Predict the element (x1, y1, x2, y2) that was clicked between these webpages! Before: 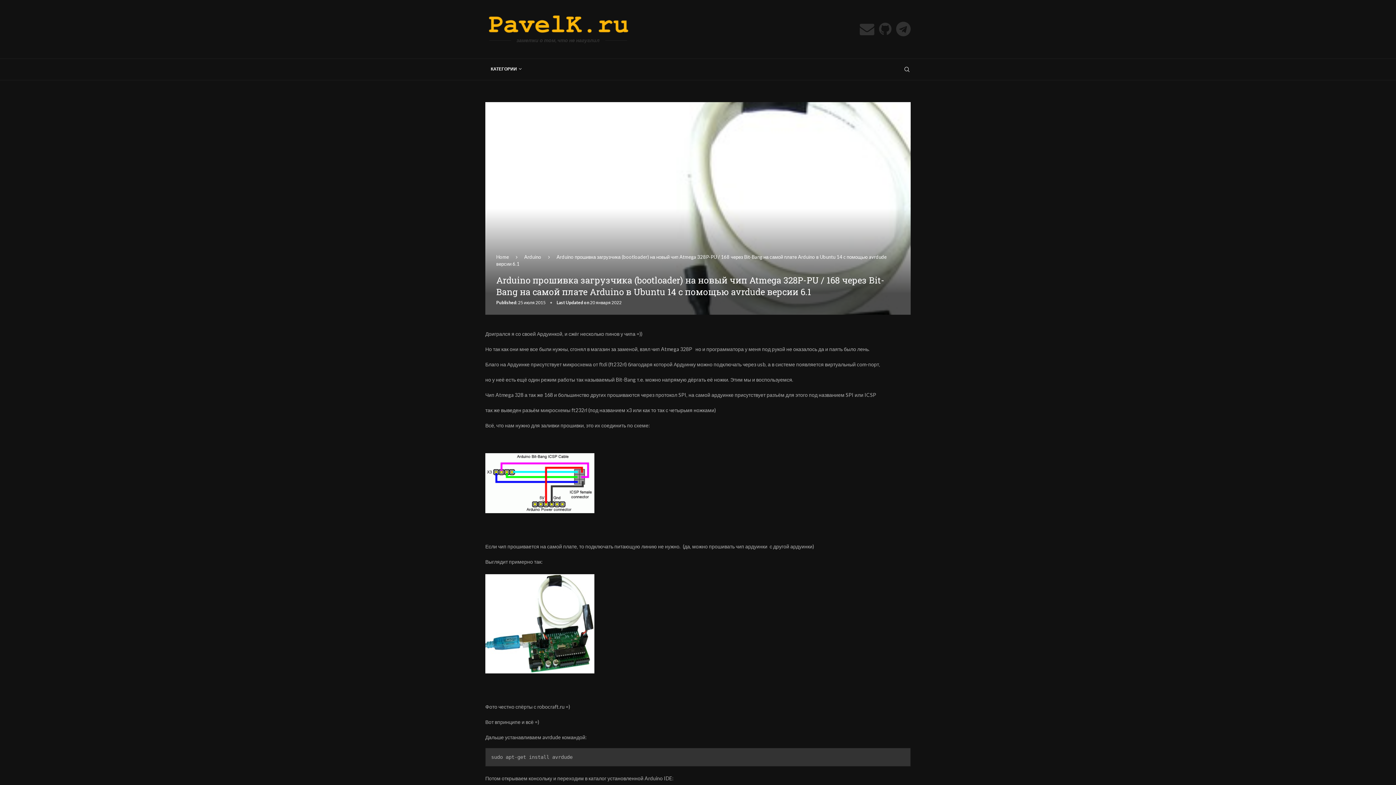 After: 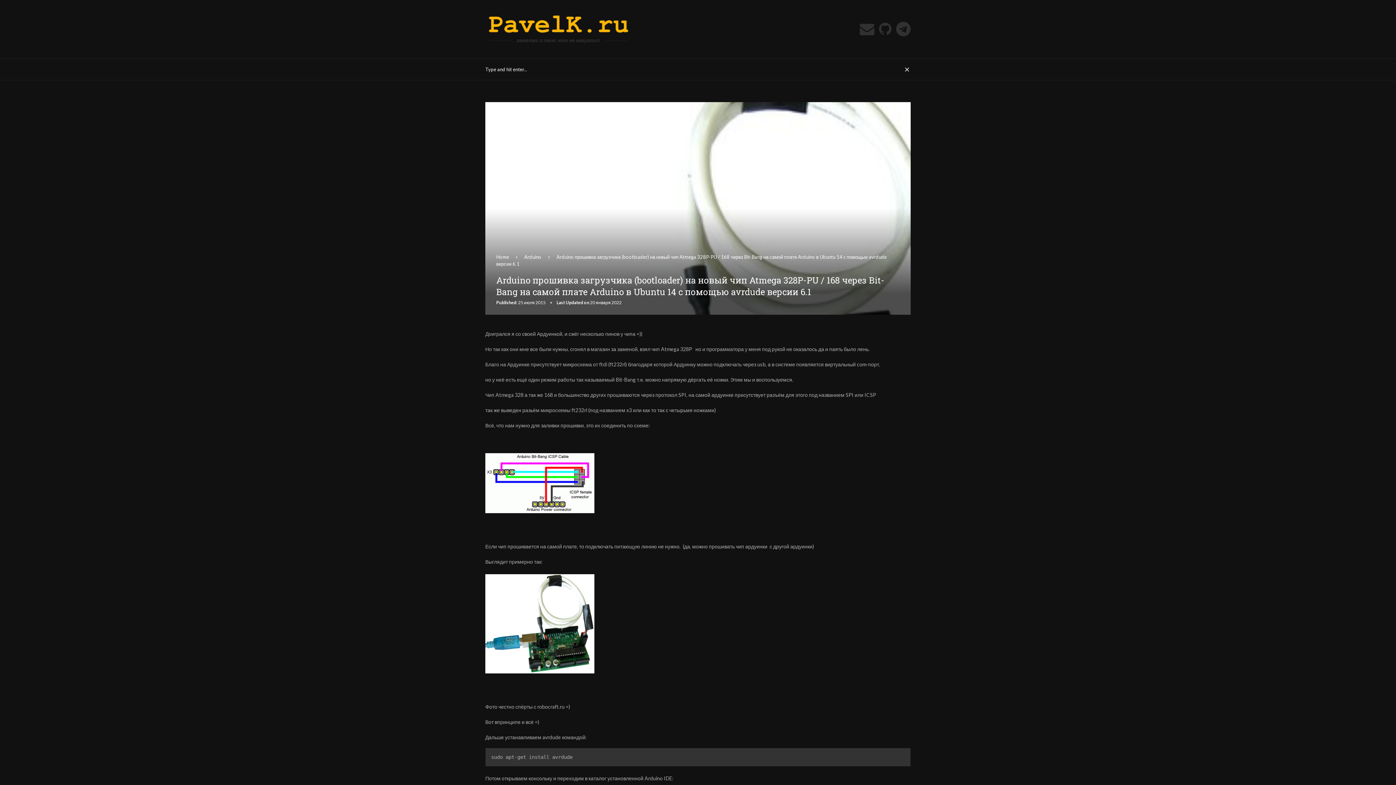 Action: bbox: (903, 58, 910, 80)